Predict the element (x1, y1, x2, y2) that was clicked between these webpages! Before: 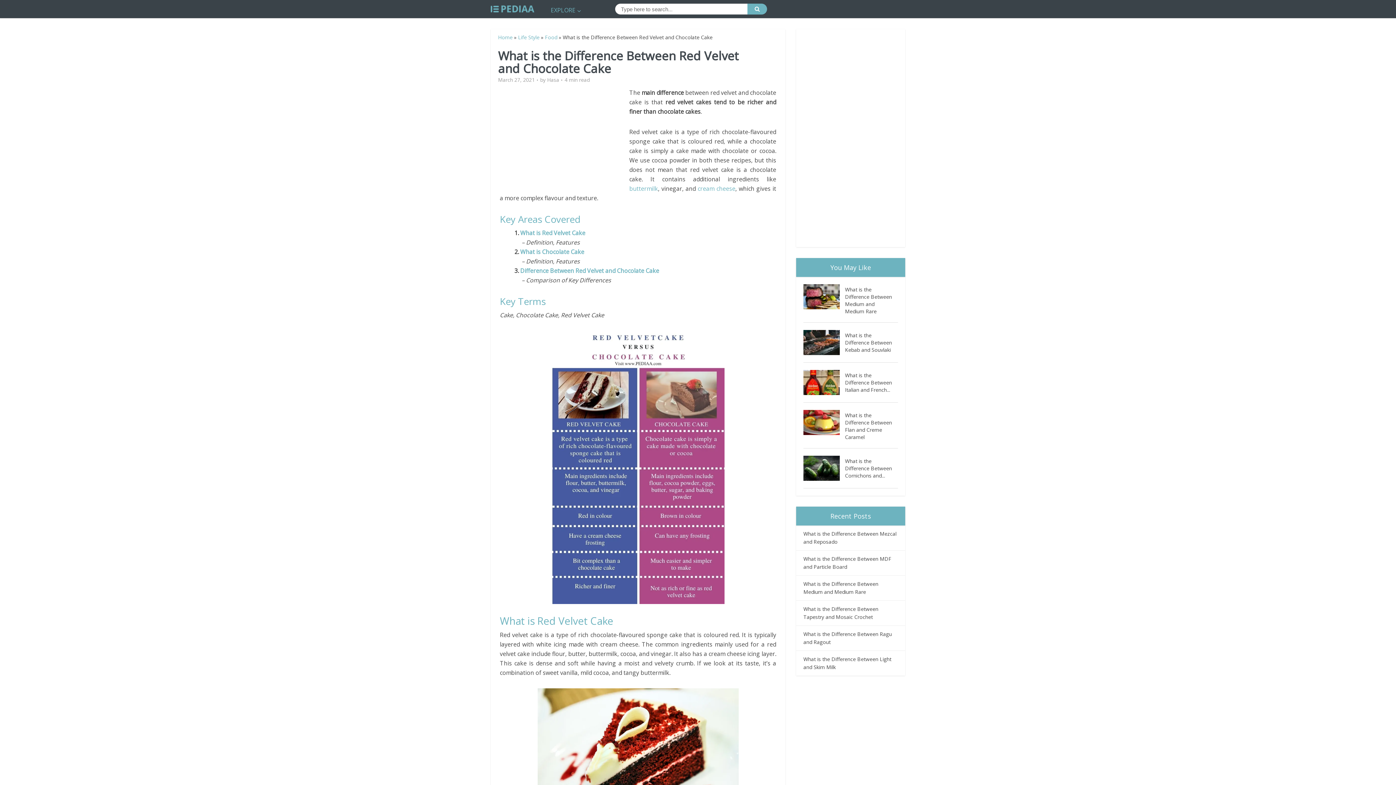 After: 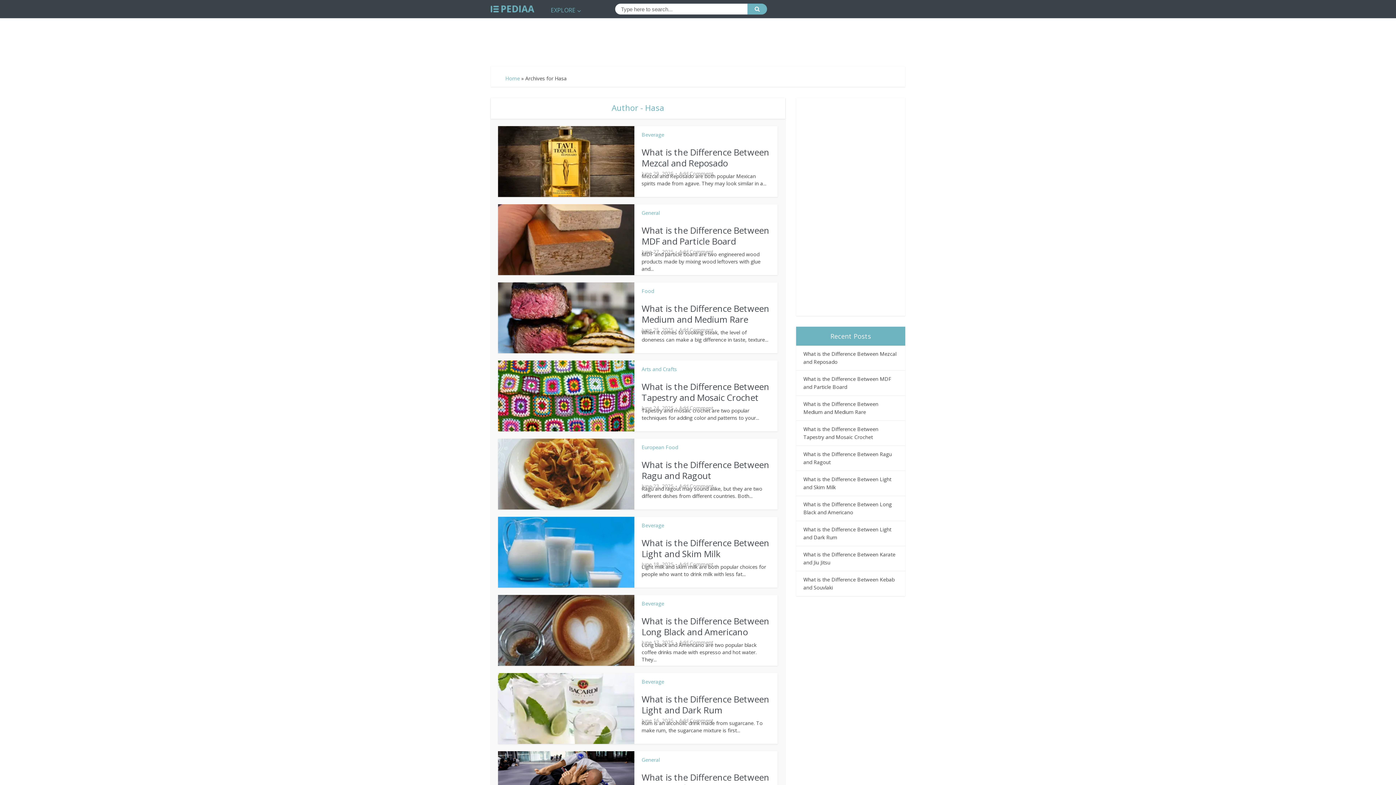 Action: bbox: (547, 76, 559, 83) label: Hasa